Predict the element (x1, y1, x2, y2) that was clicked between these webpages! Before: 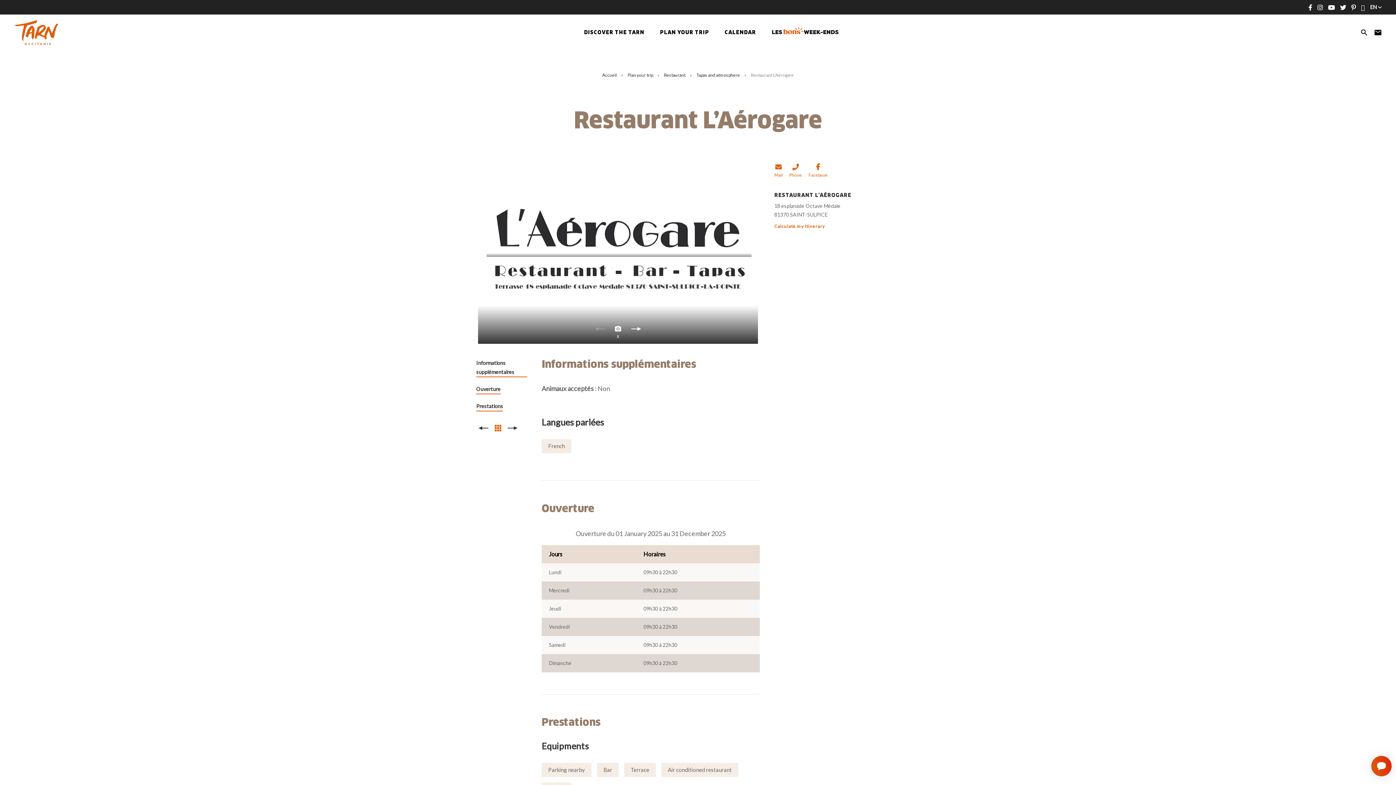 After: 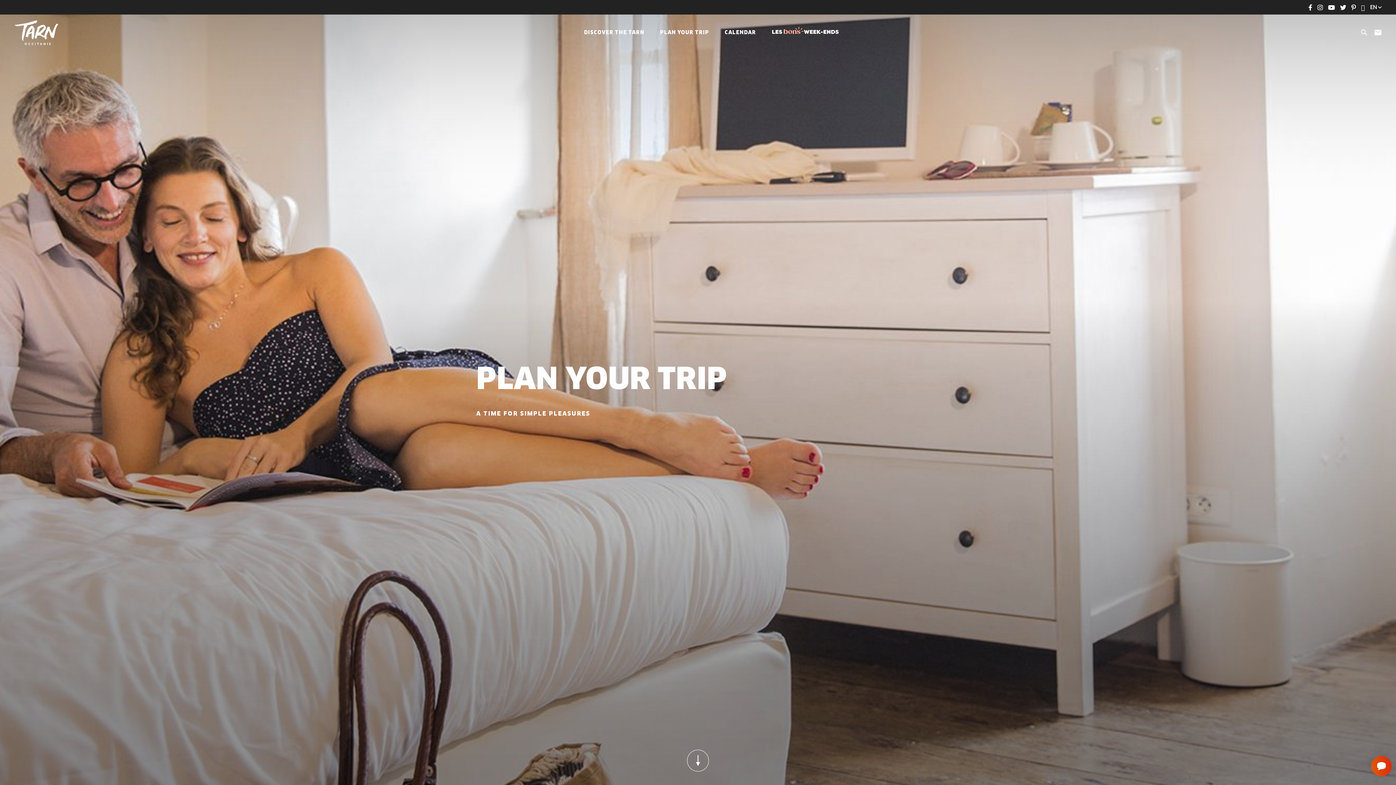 Action: label: Plan your trip  bbox: (627, 72, 654, 77)